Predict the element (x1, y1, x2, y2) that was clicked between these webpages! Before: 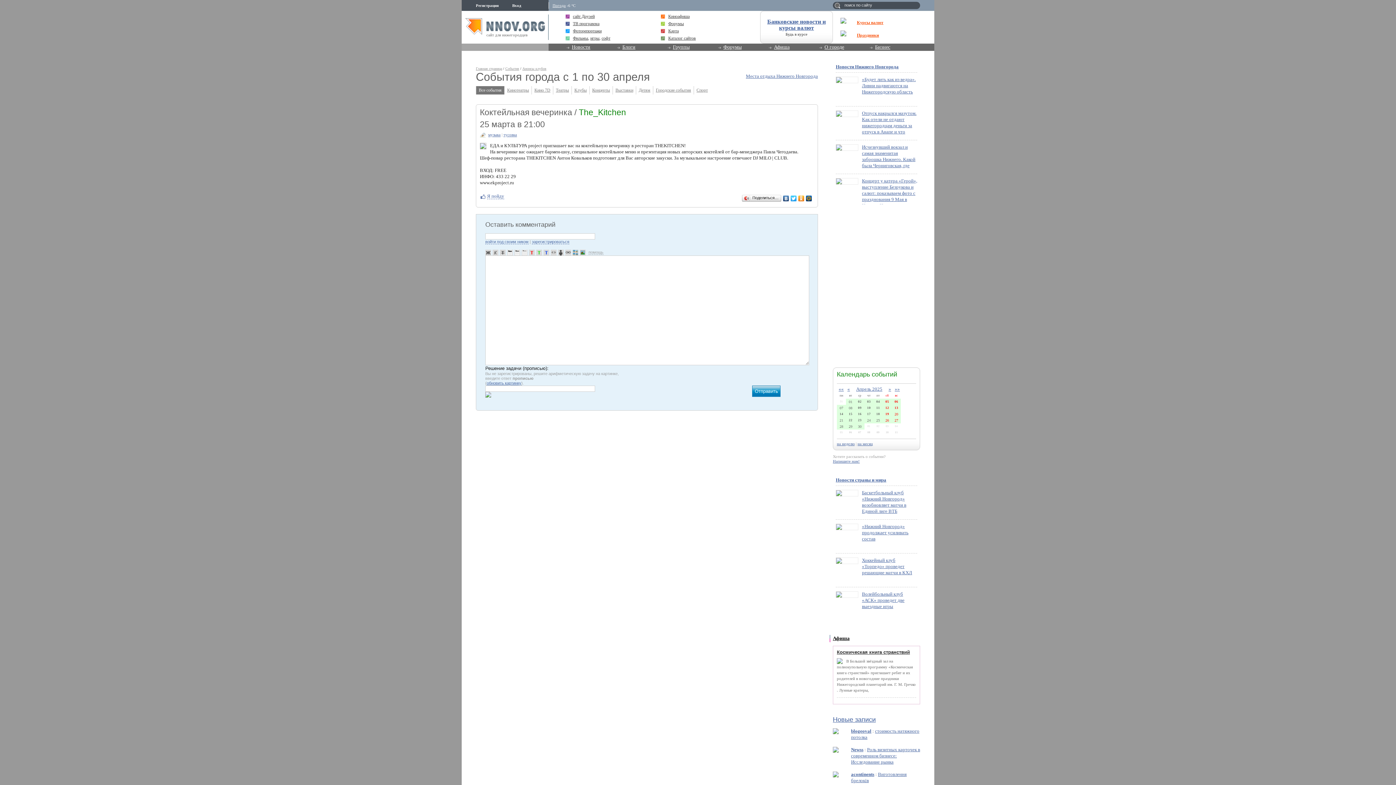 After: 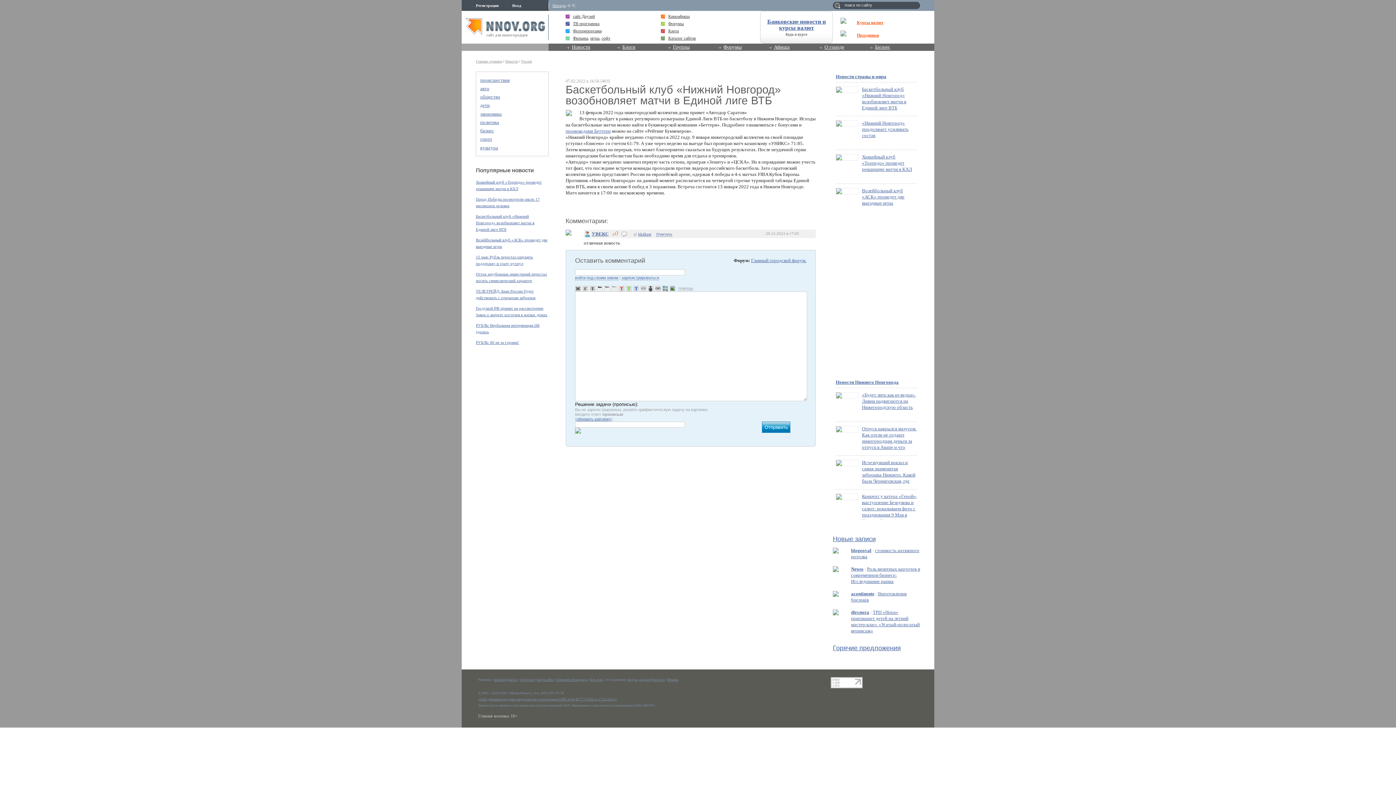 Action: bbox: (862, 490, 917, 514) label: Баскетбольный клуб «Нижний Новгород» возобновляет матчи в Единой лиге ВТБ